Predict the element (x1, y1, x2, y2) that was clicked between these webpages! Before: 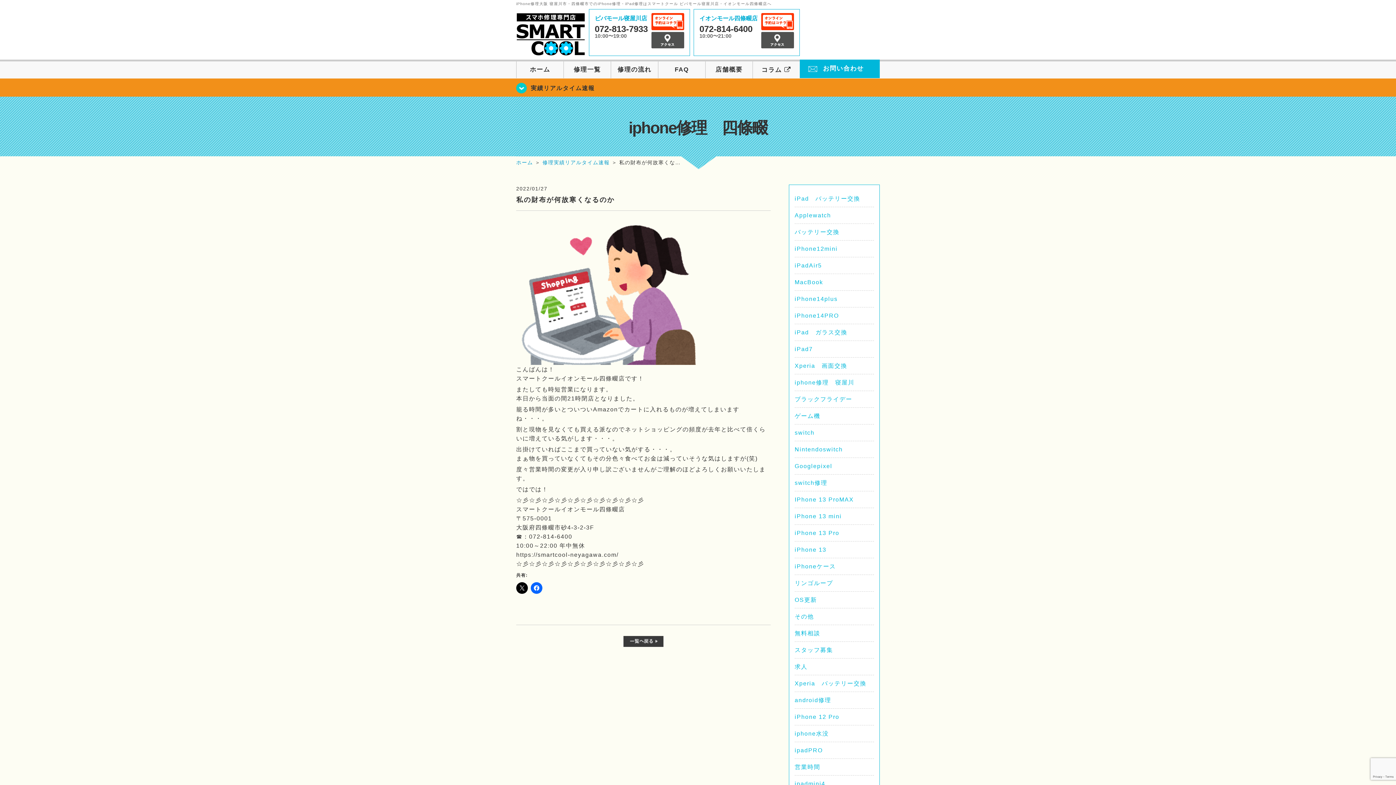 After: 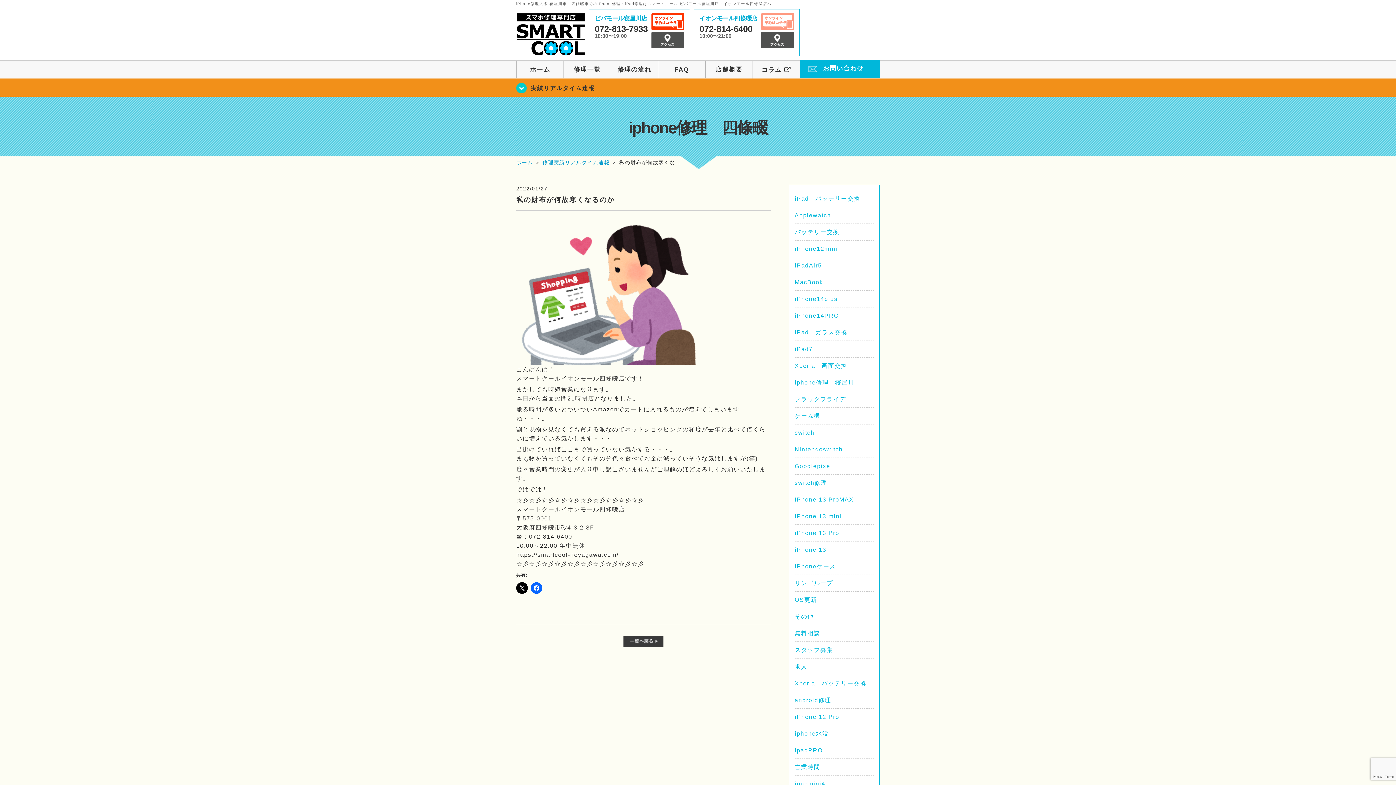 Action: bbox: (761, 22, 794, 28)